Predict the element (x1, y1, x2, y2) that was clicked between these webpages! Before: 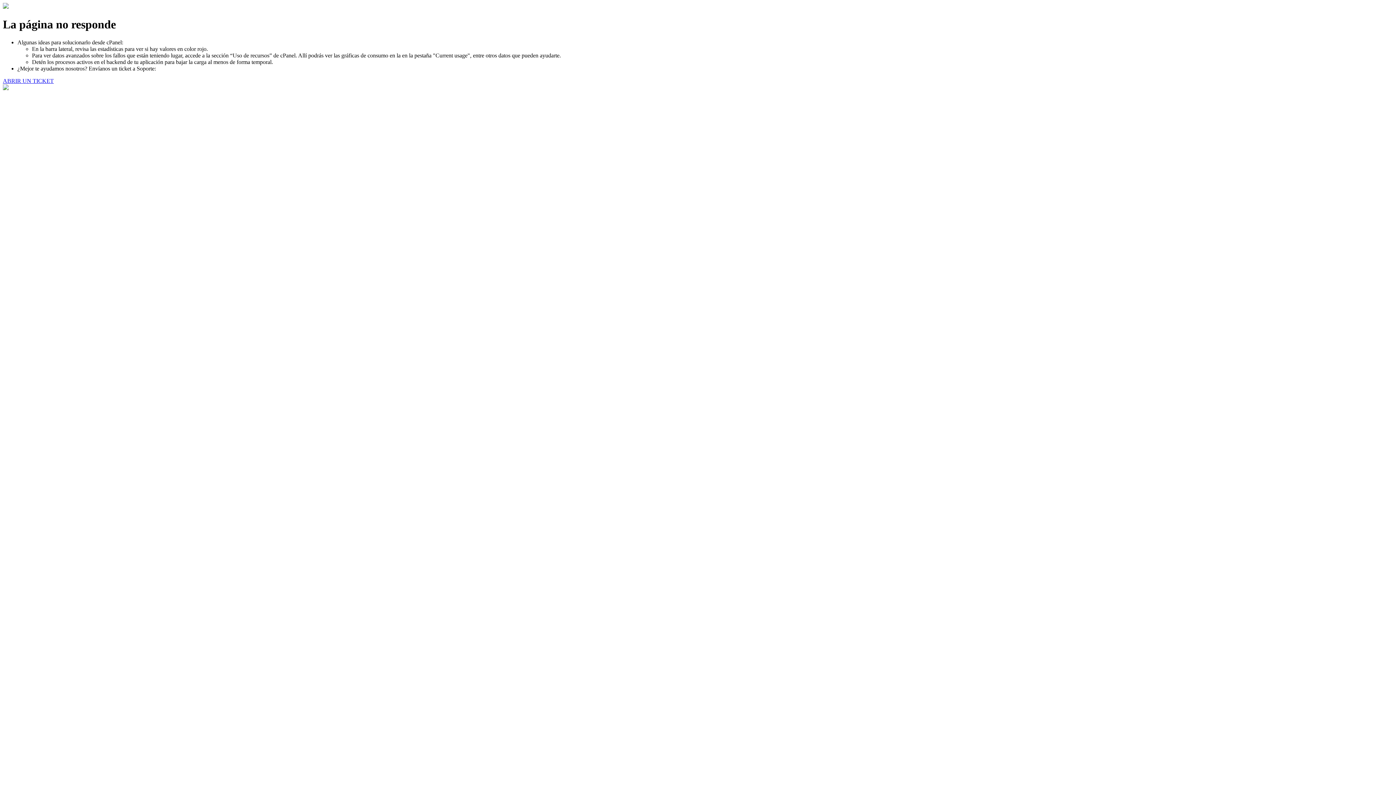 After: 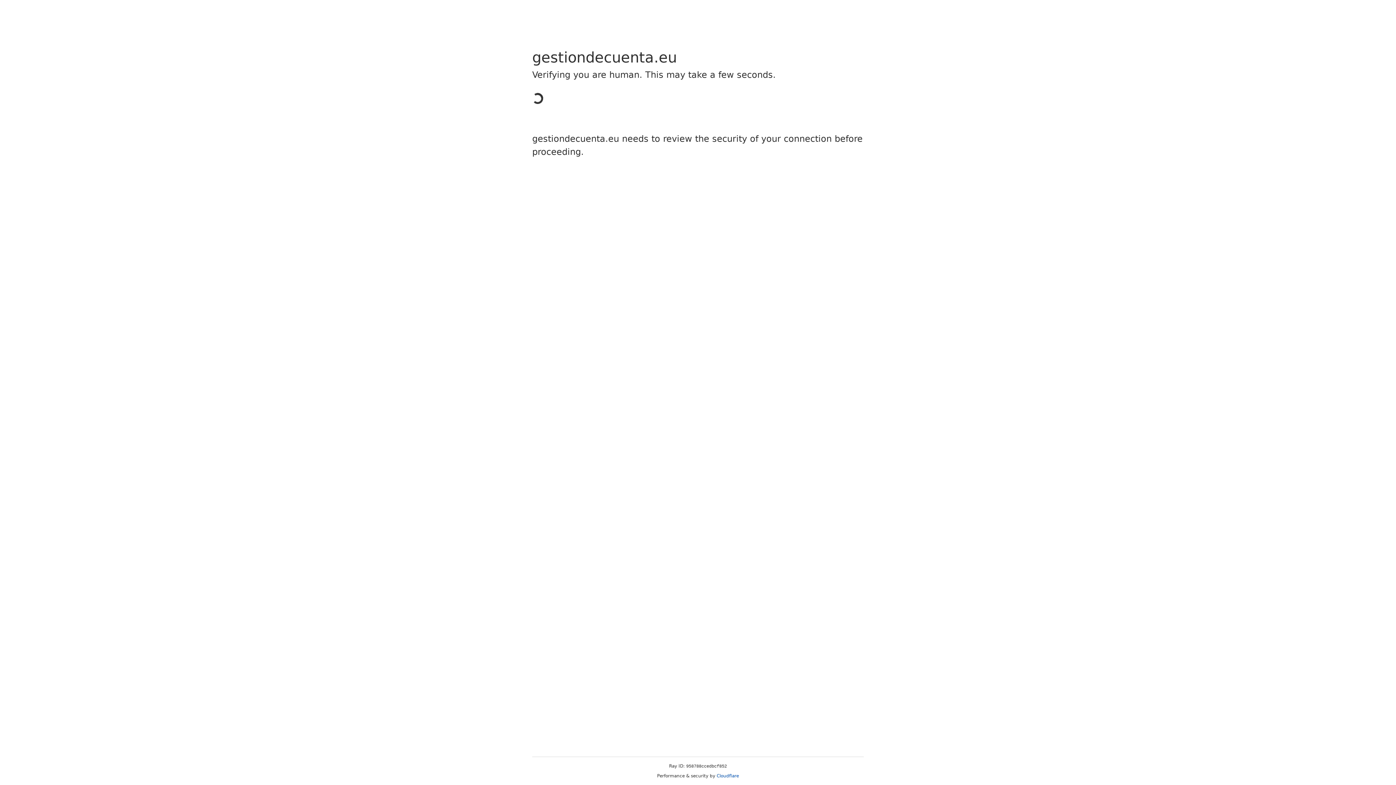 Action: bbox: (2, 77, 53, 83) label: ABRIR UN TICKET